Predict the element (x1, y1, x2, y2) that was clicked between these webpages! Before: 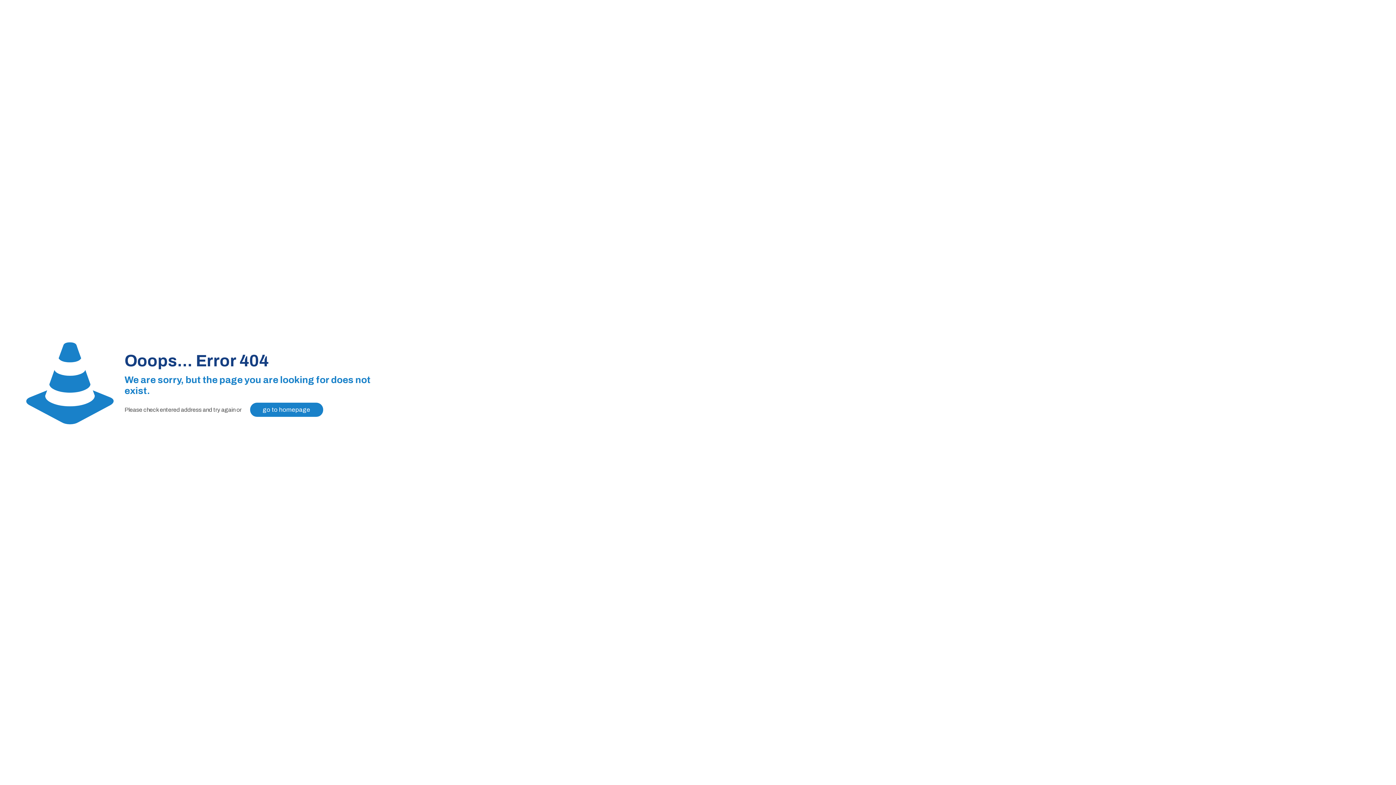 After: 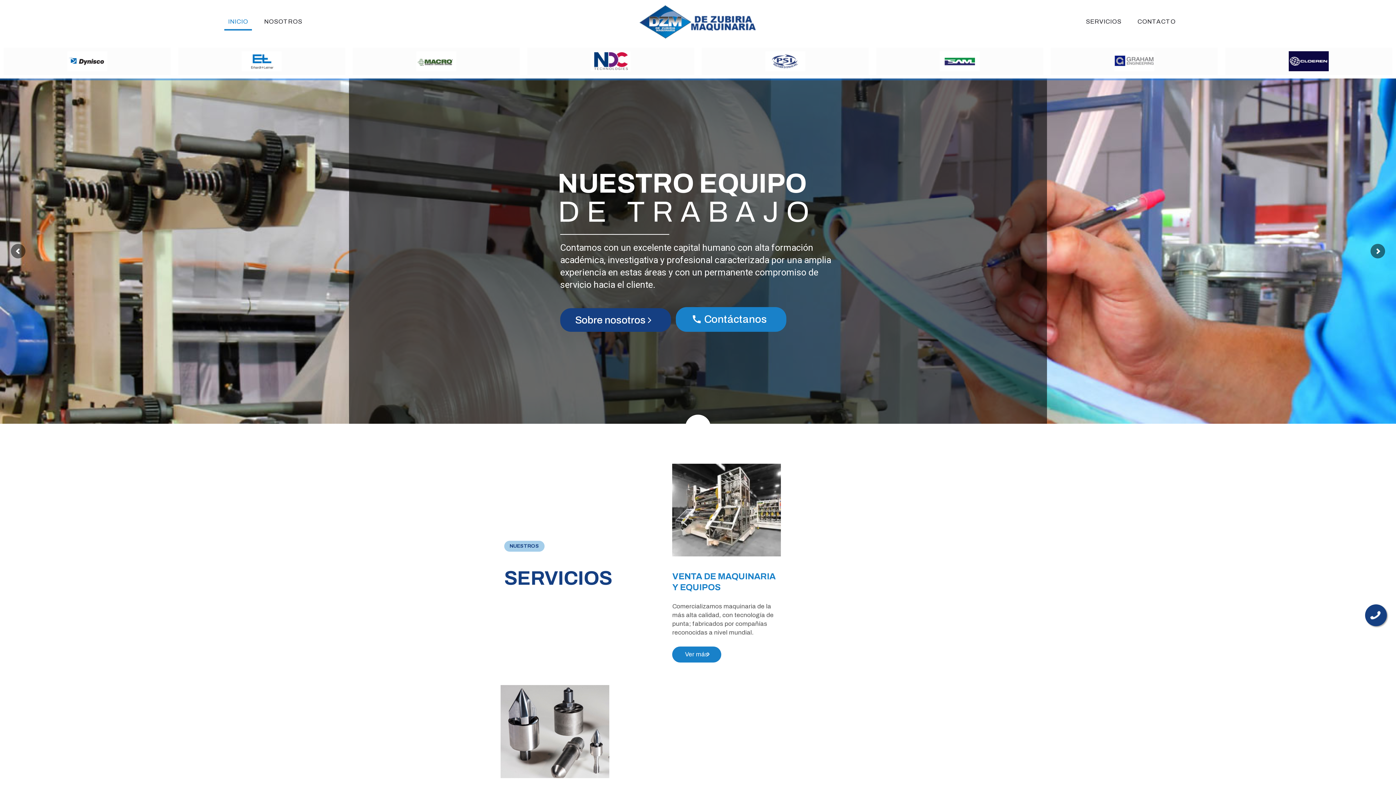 Action: label: go to homepage bbox: (250, 402, 323, 417)